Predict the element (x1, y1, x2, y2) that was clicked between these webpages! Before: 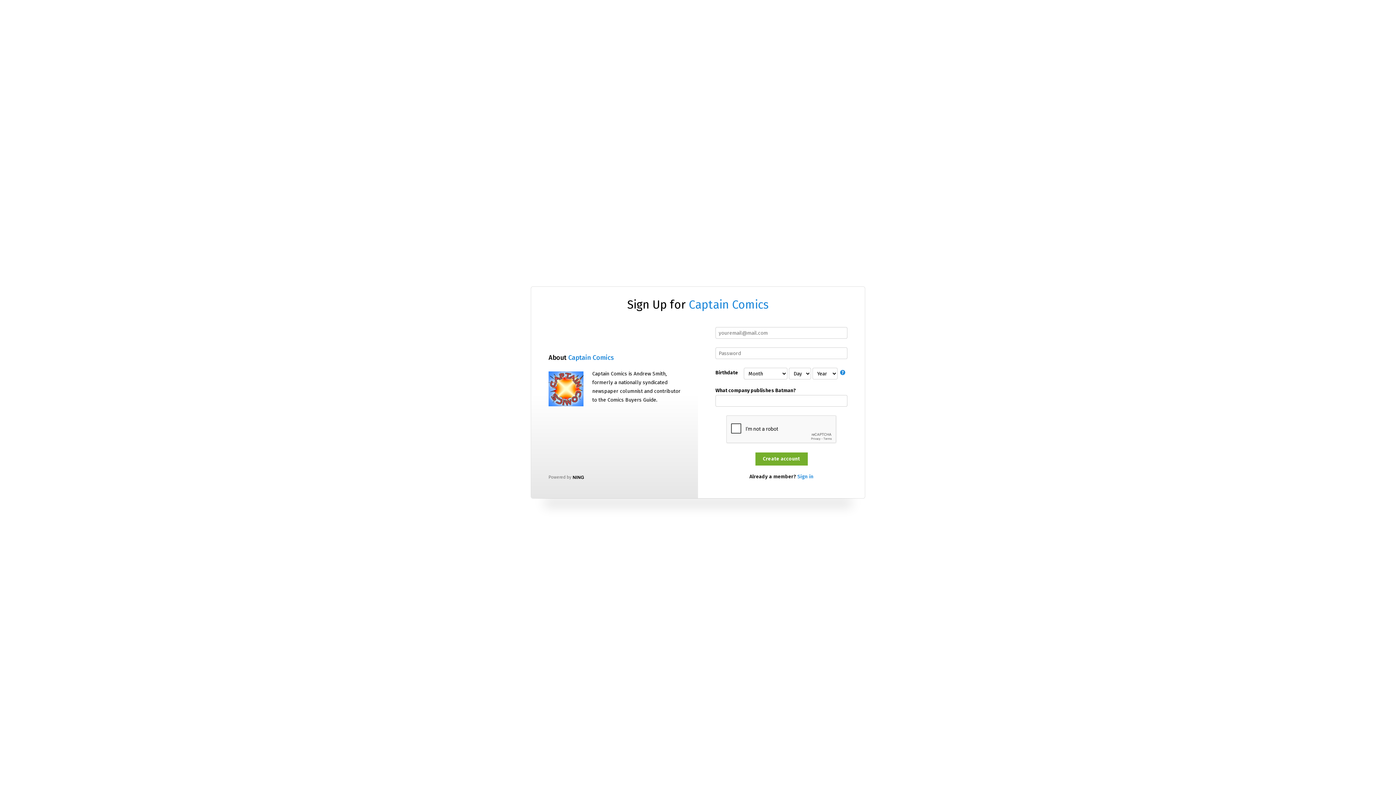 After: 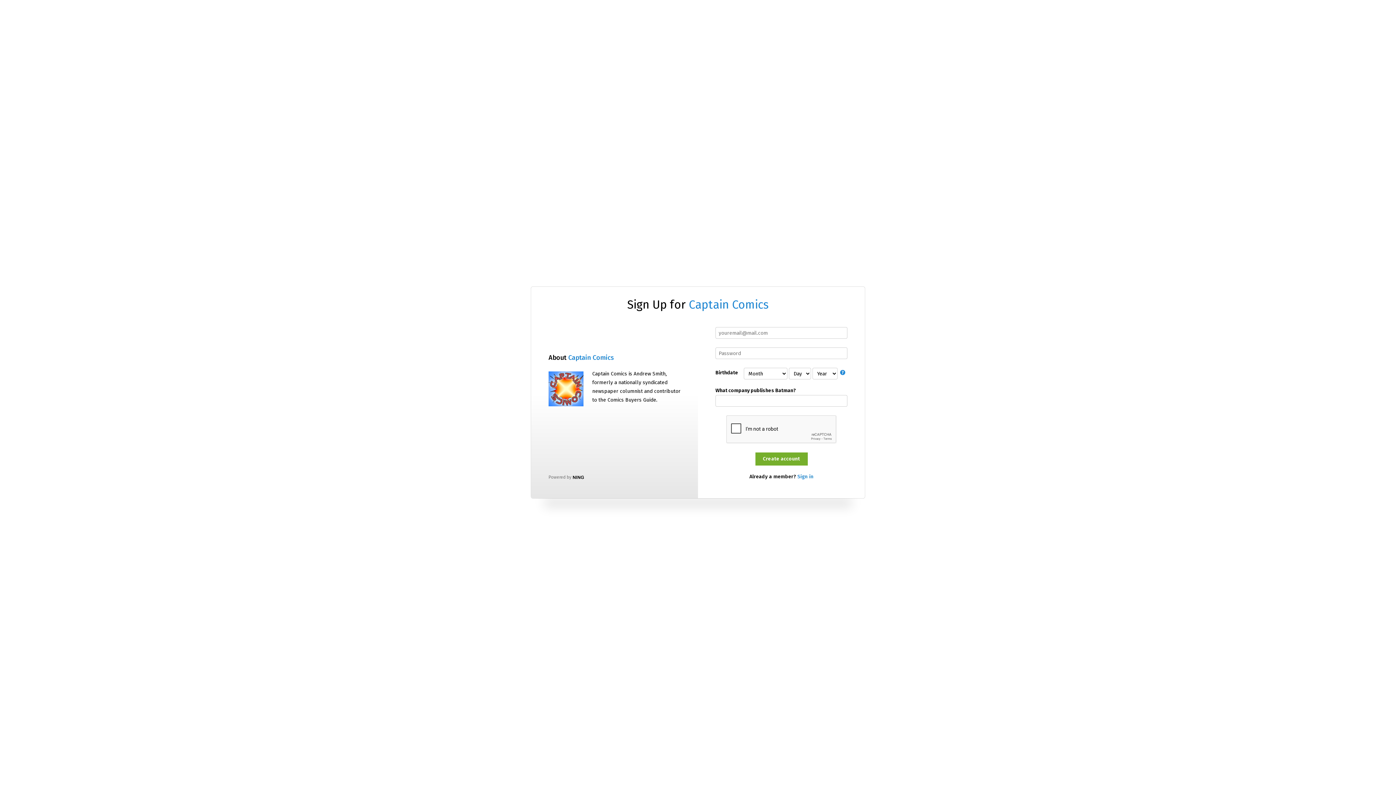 Action: bbox: (568, 353, 614, 361) label: Captain Comics